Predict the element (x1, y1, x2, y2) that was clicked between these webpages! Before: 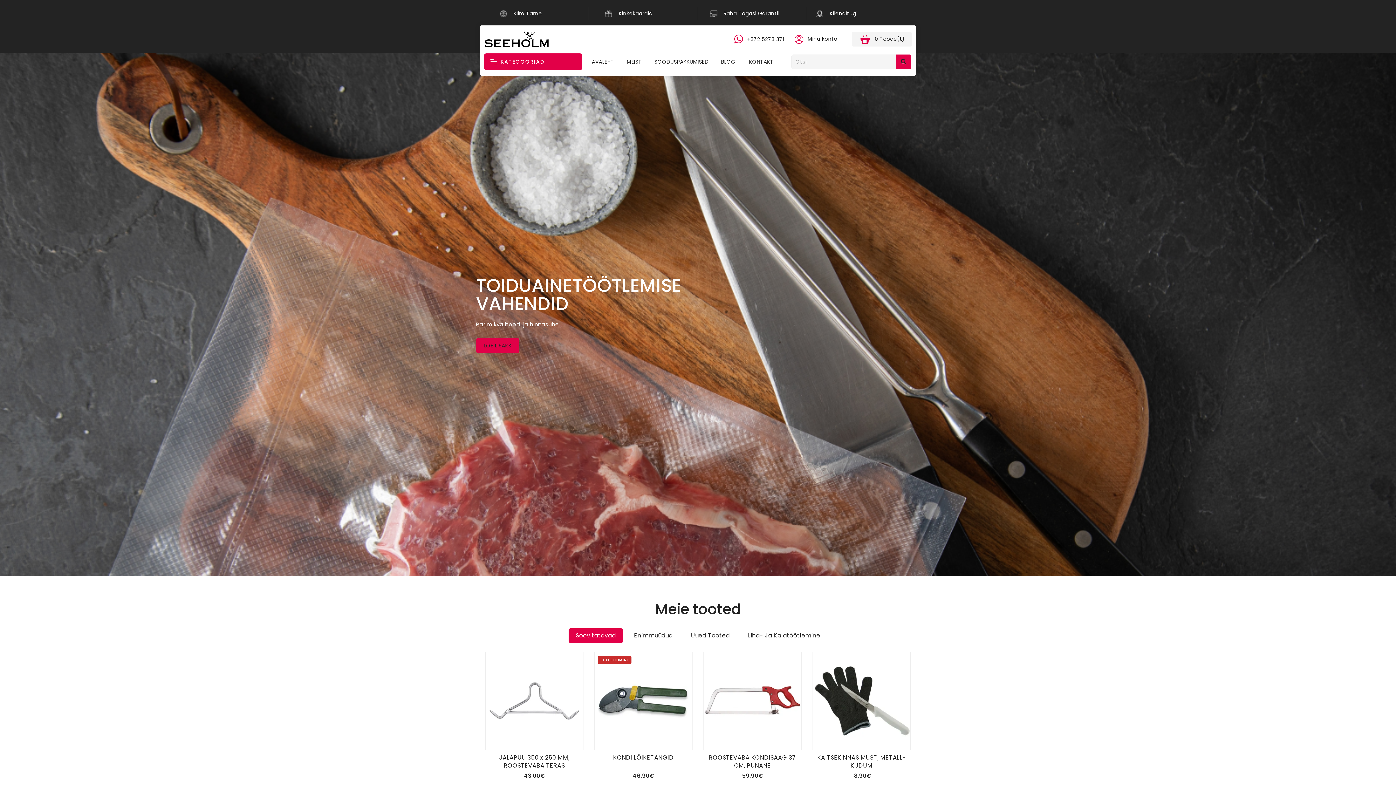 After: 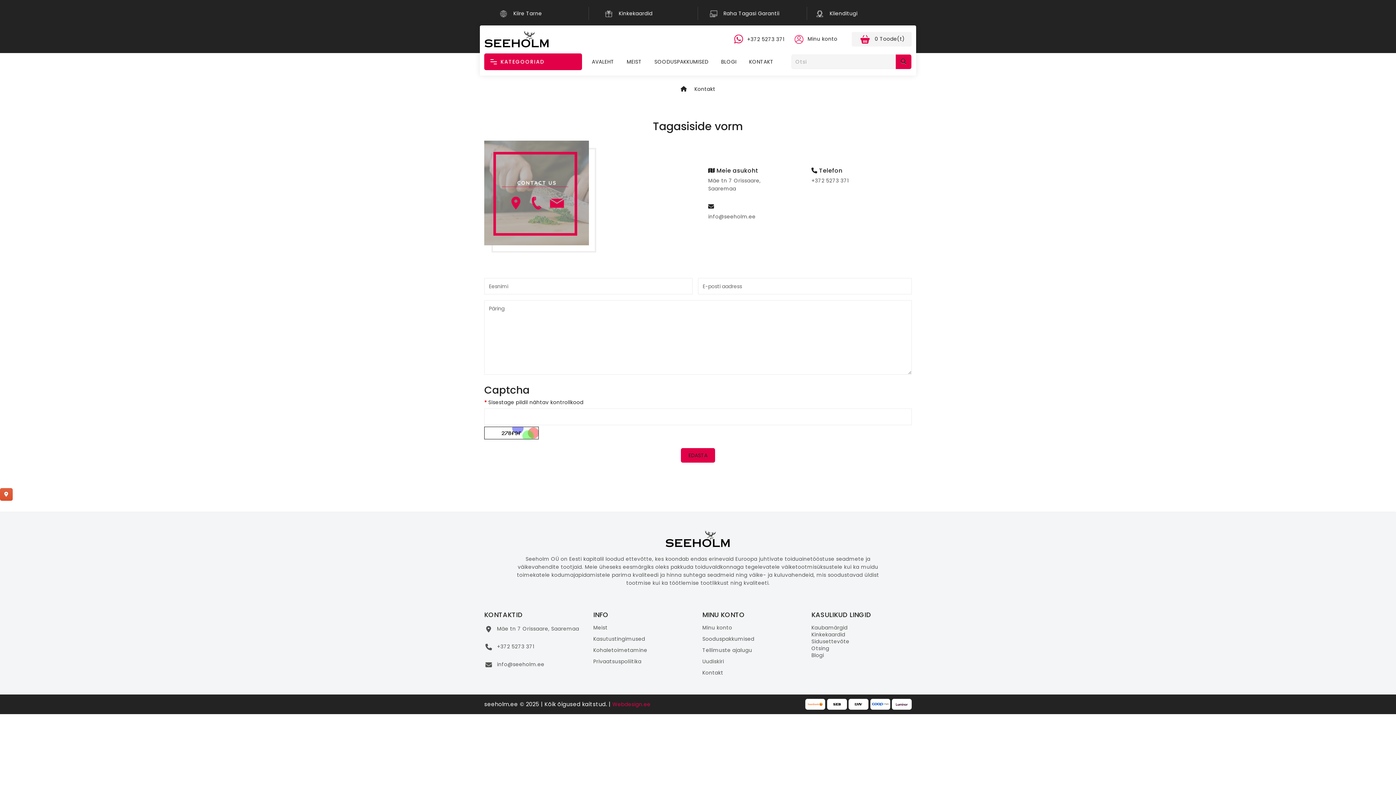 Action: label: KONTAKT bbox: (743, 58, 779, 65)